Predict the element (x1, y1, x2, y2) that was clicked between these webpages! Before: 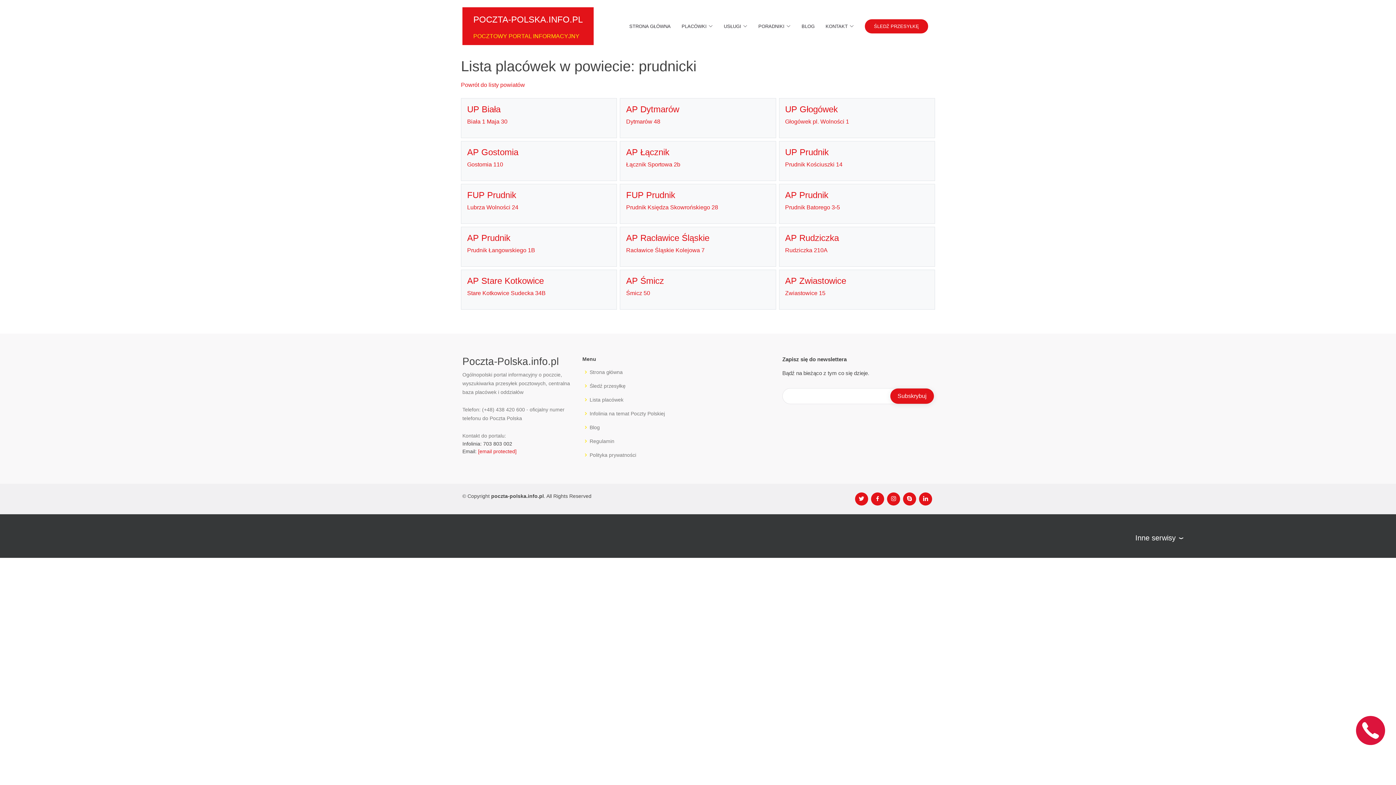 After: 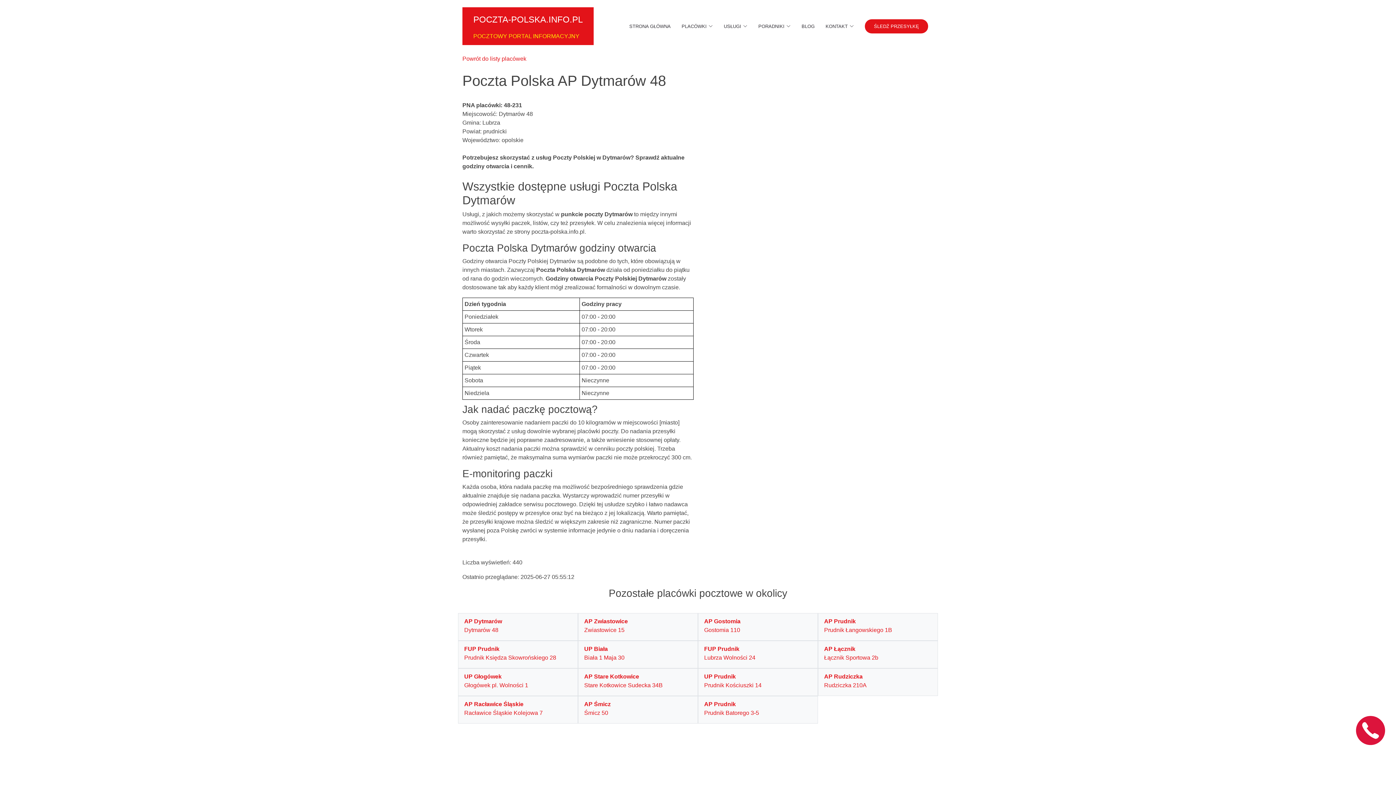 Action: label: AP Dytmarów

Dytmarów 48 bbox: (626, 104, 770, 126)